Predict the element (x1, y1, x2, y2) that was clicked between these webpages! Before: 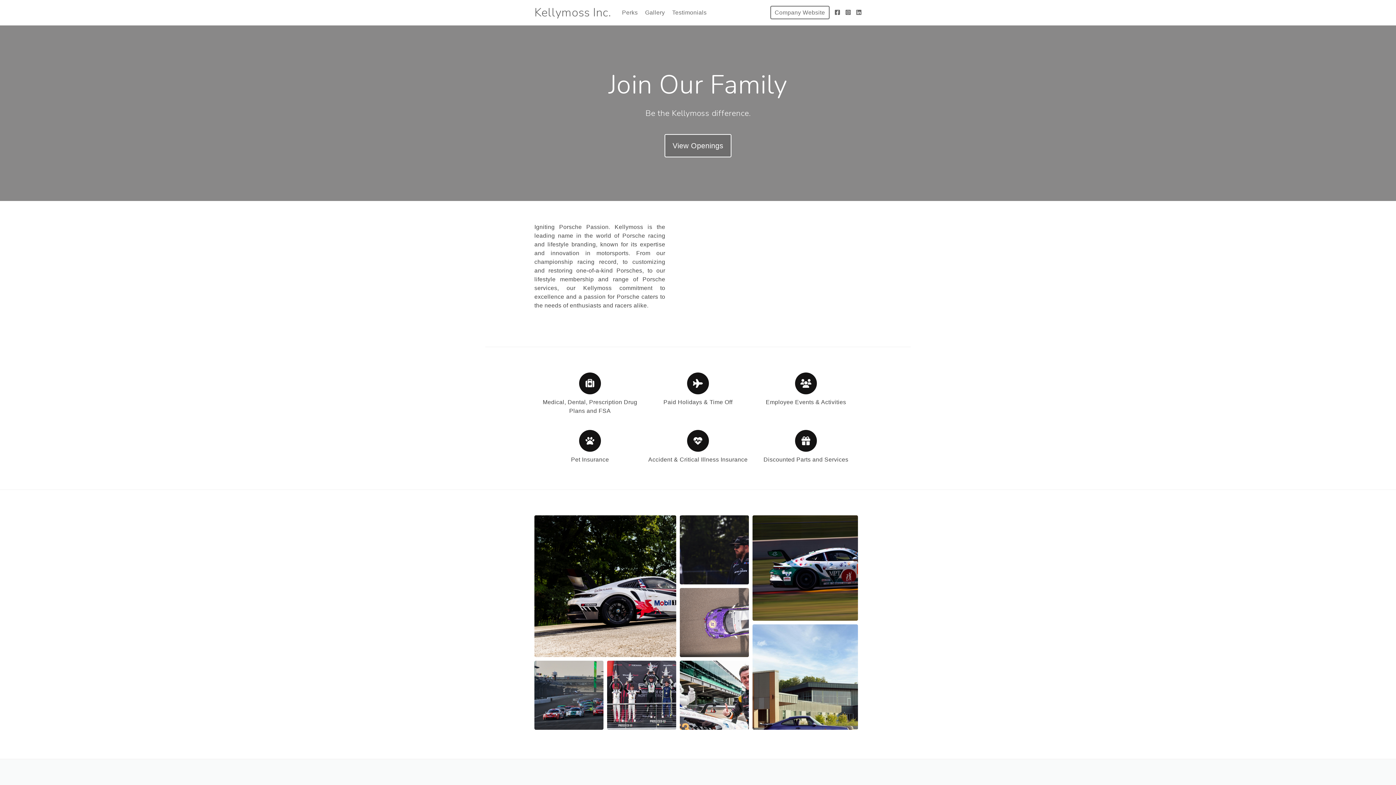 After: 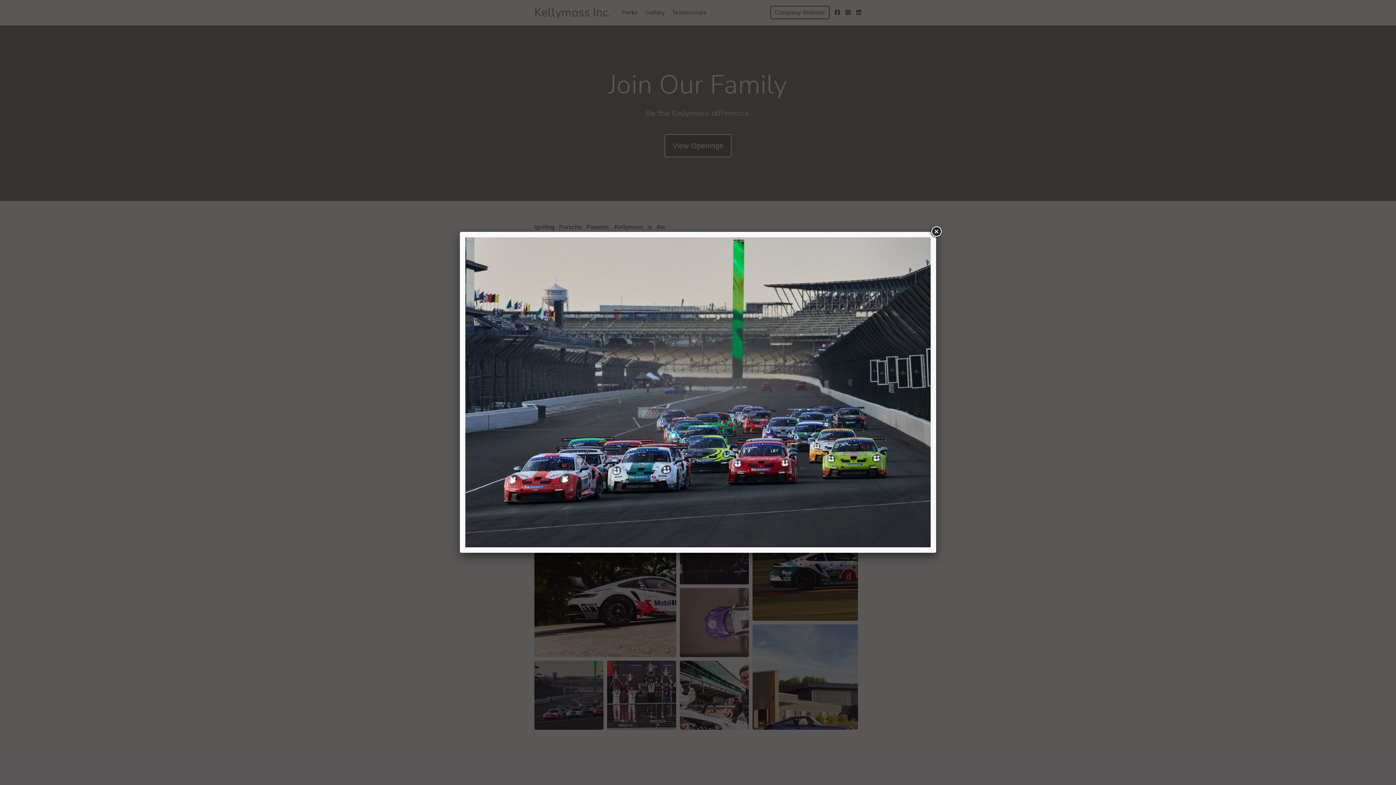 Action: bbox: (534, 661, 603, 730)